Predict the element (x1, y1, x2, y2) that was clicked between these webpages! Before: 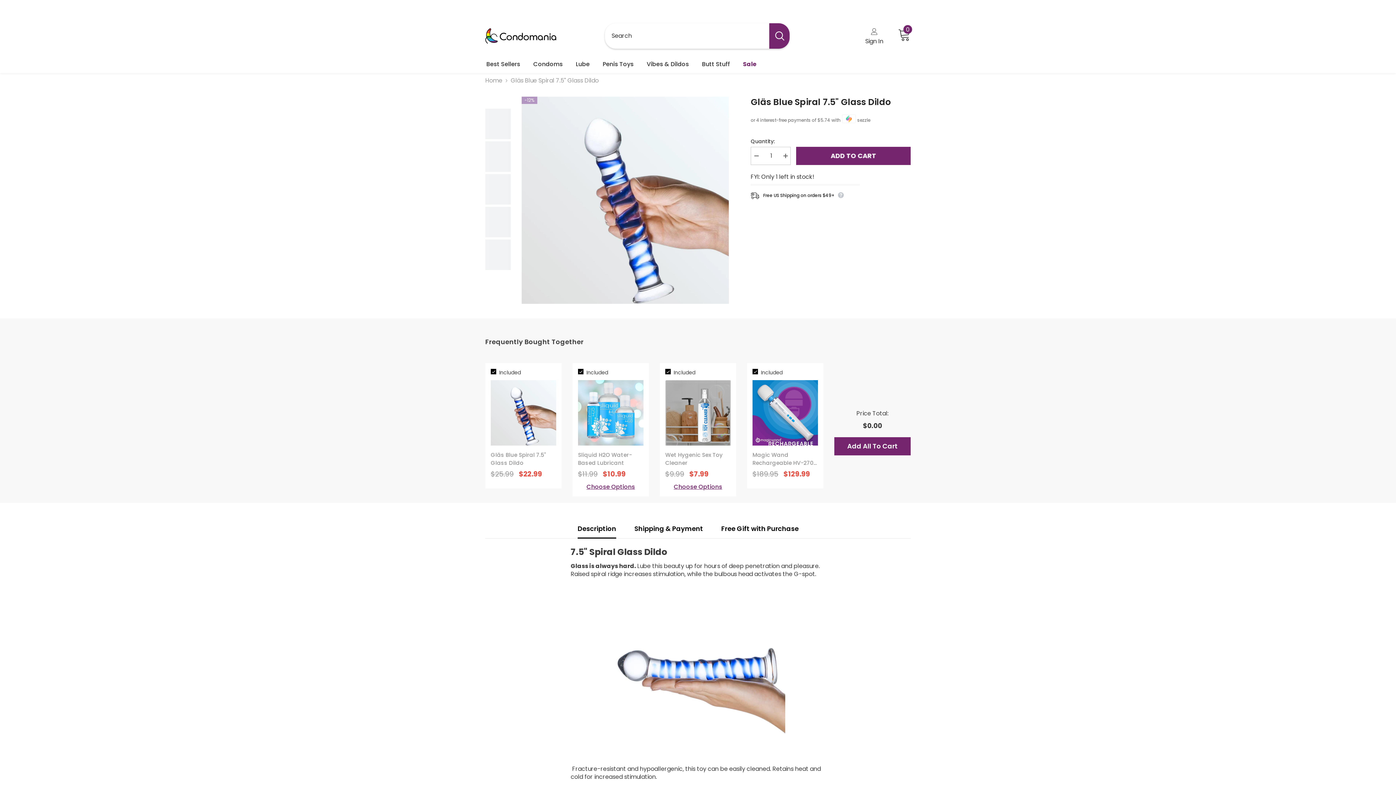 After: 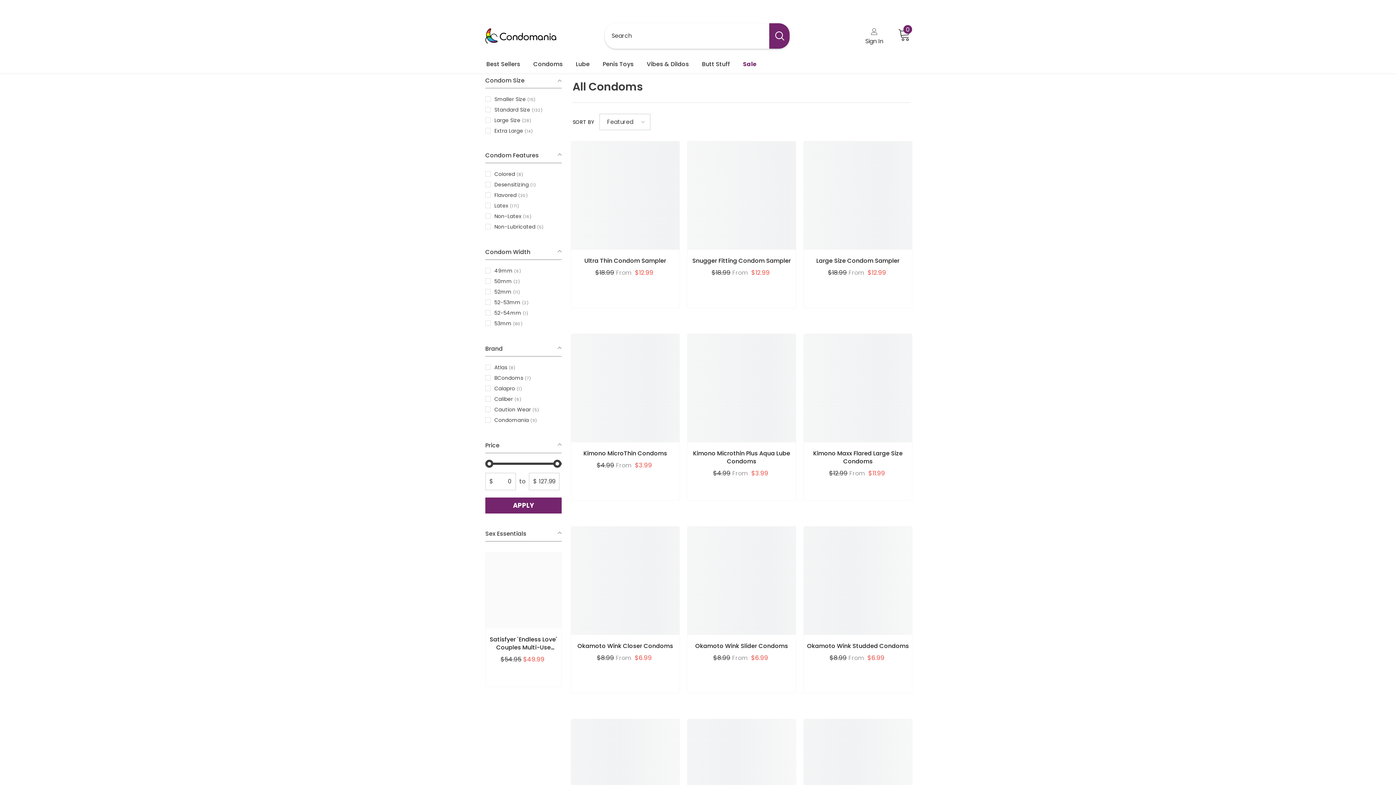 Action: bbox: (526, 55, 569, 73) label: Condoms